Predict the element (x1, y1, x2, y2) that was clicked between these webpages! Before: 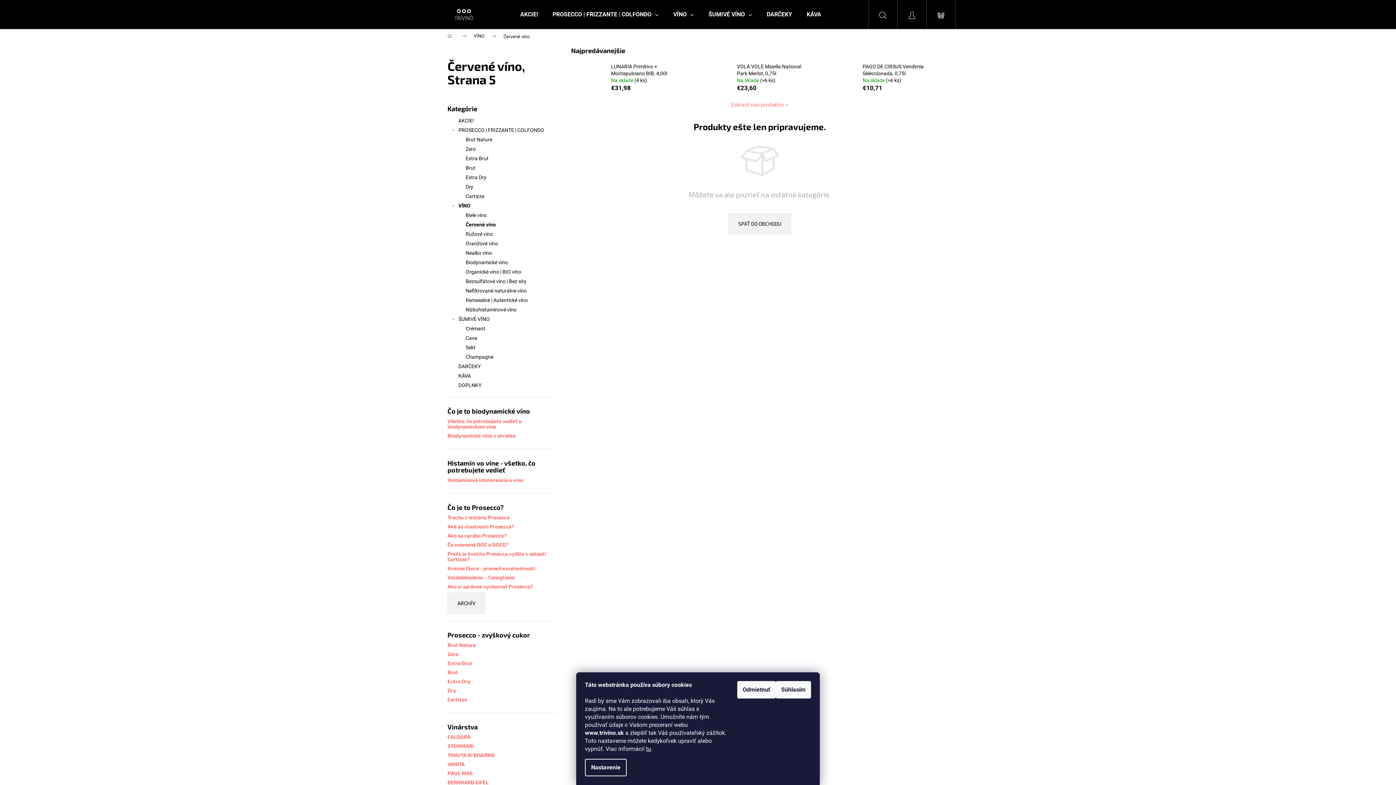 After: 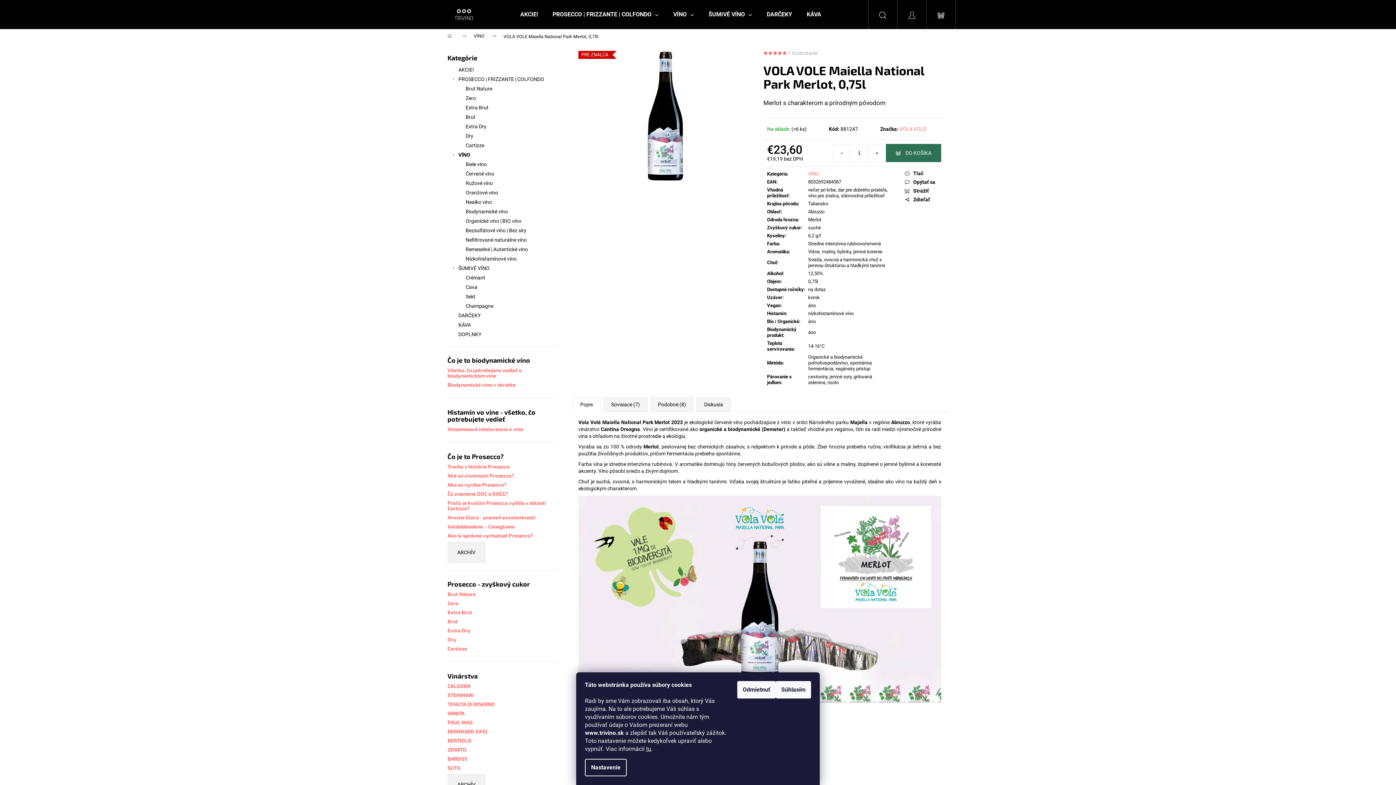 Action: bbox: (737, 63, 812, 77) label: VOLA VOLE Maiella National Park Merlot, 0,75l